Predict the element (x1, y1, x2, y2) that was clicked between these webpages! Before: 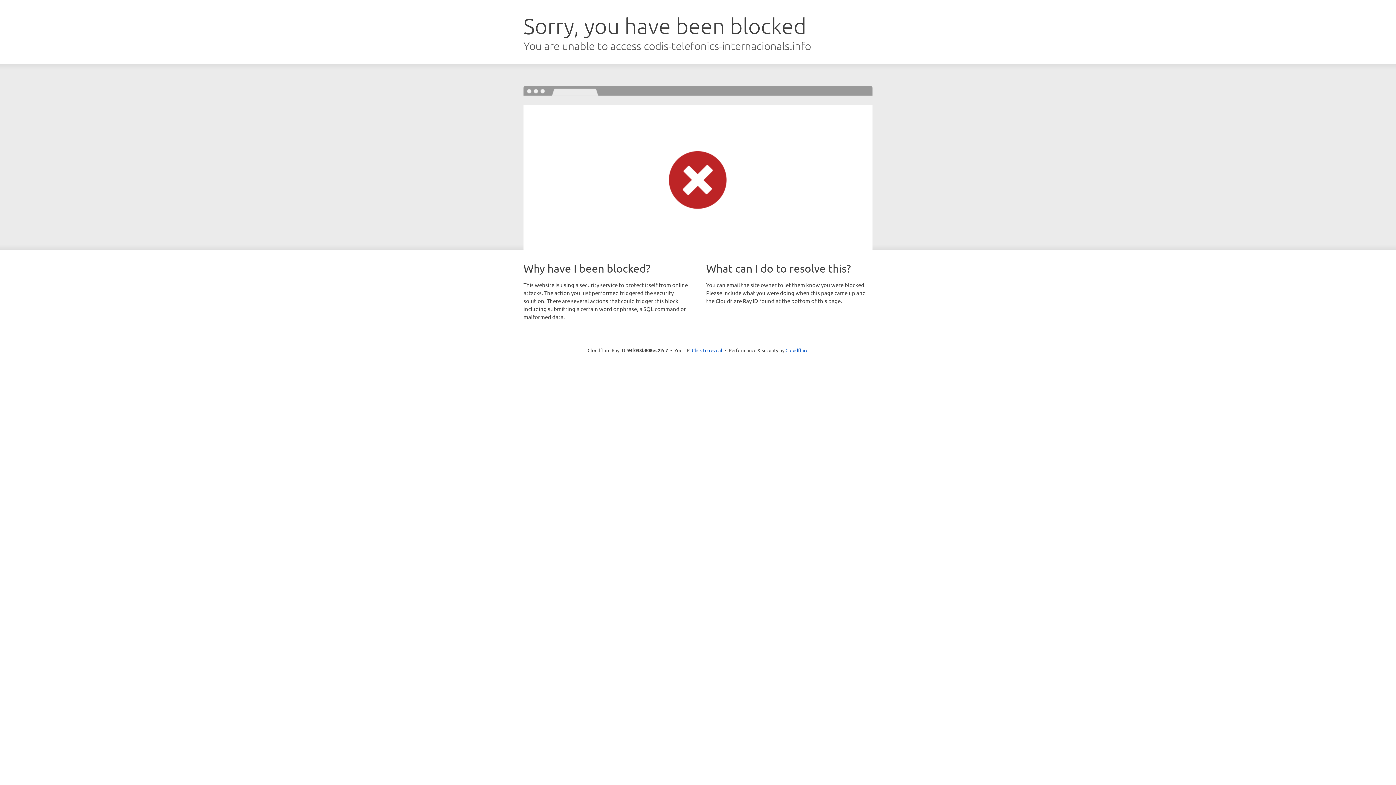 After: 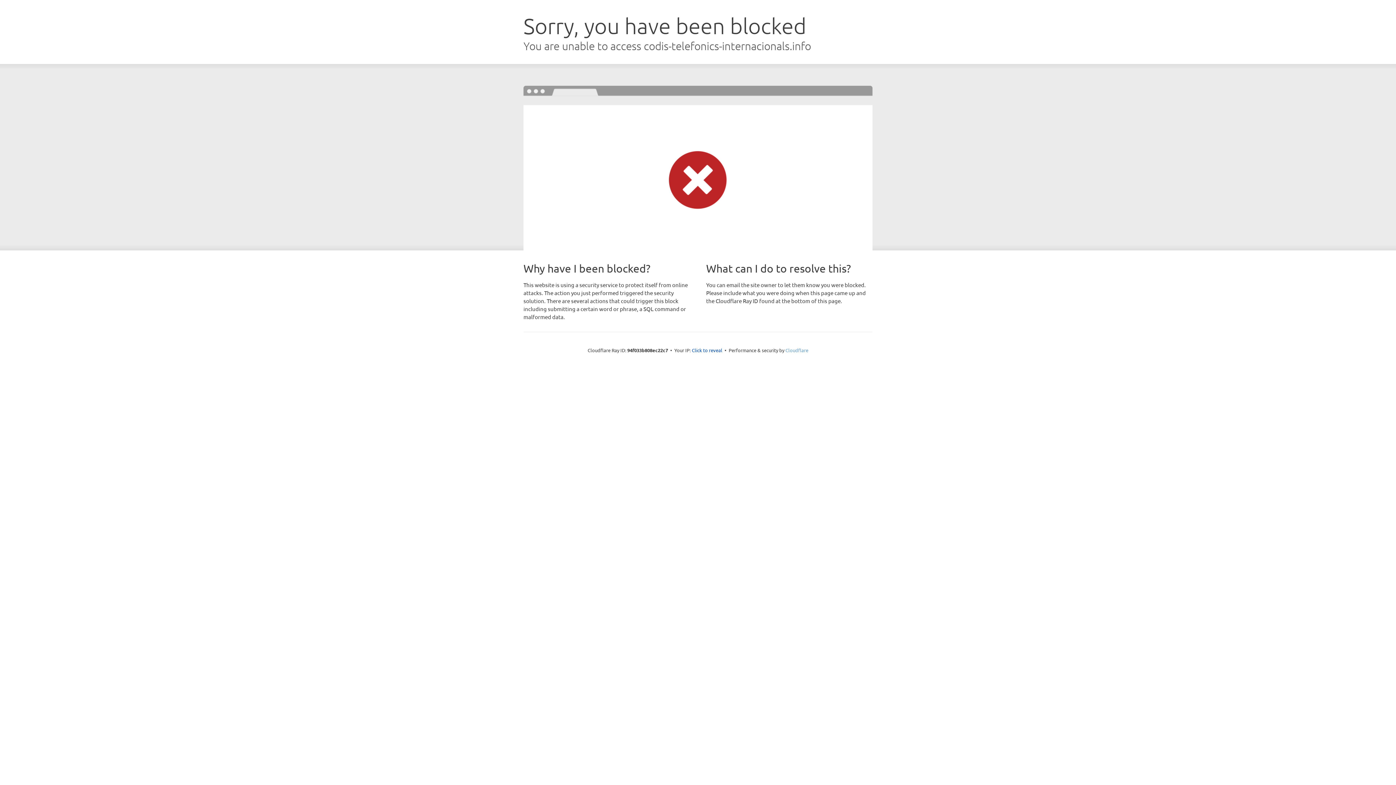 Action: label: Cloudflare bbox: (785, 347, 808, 353)